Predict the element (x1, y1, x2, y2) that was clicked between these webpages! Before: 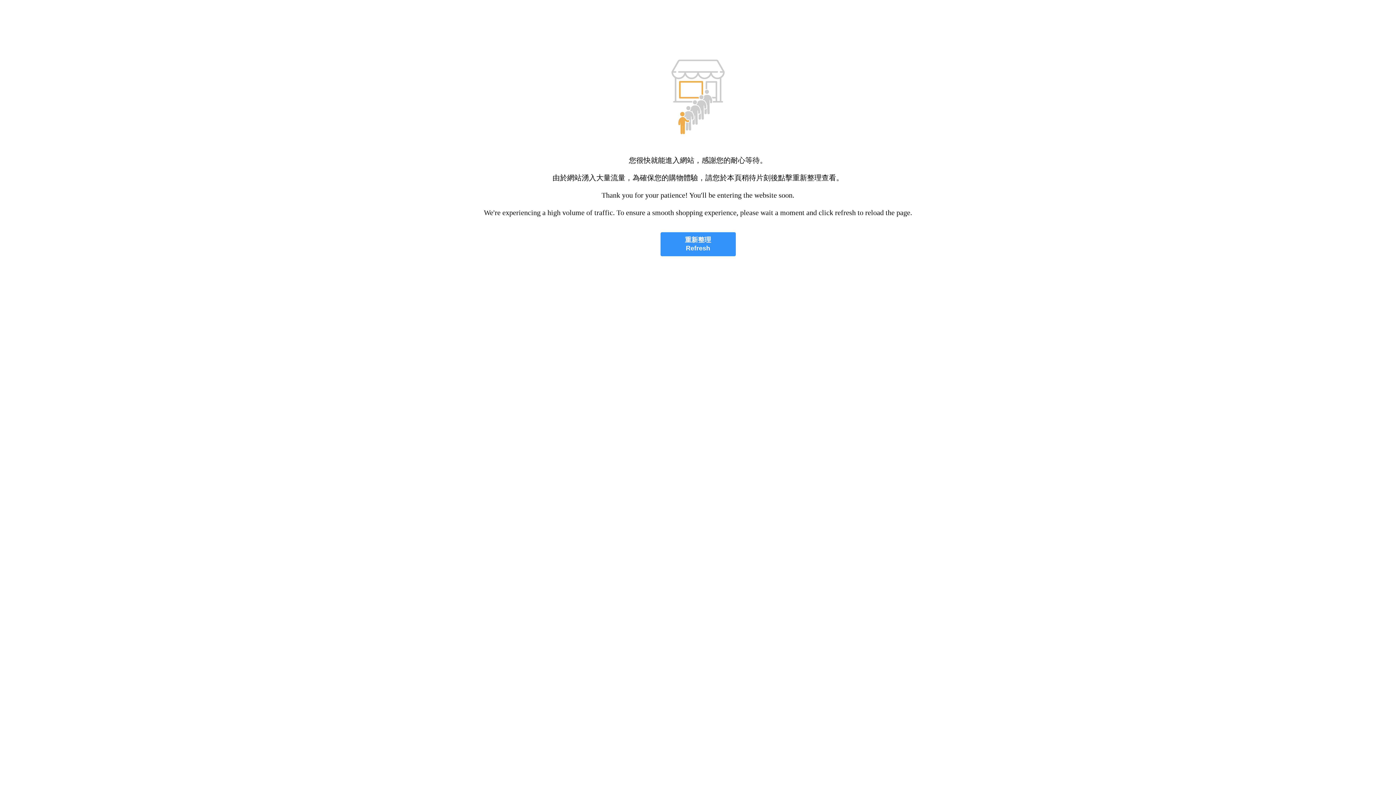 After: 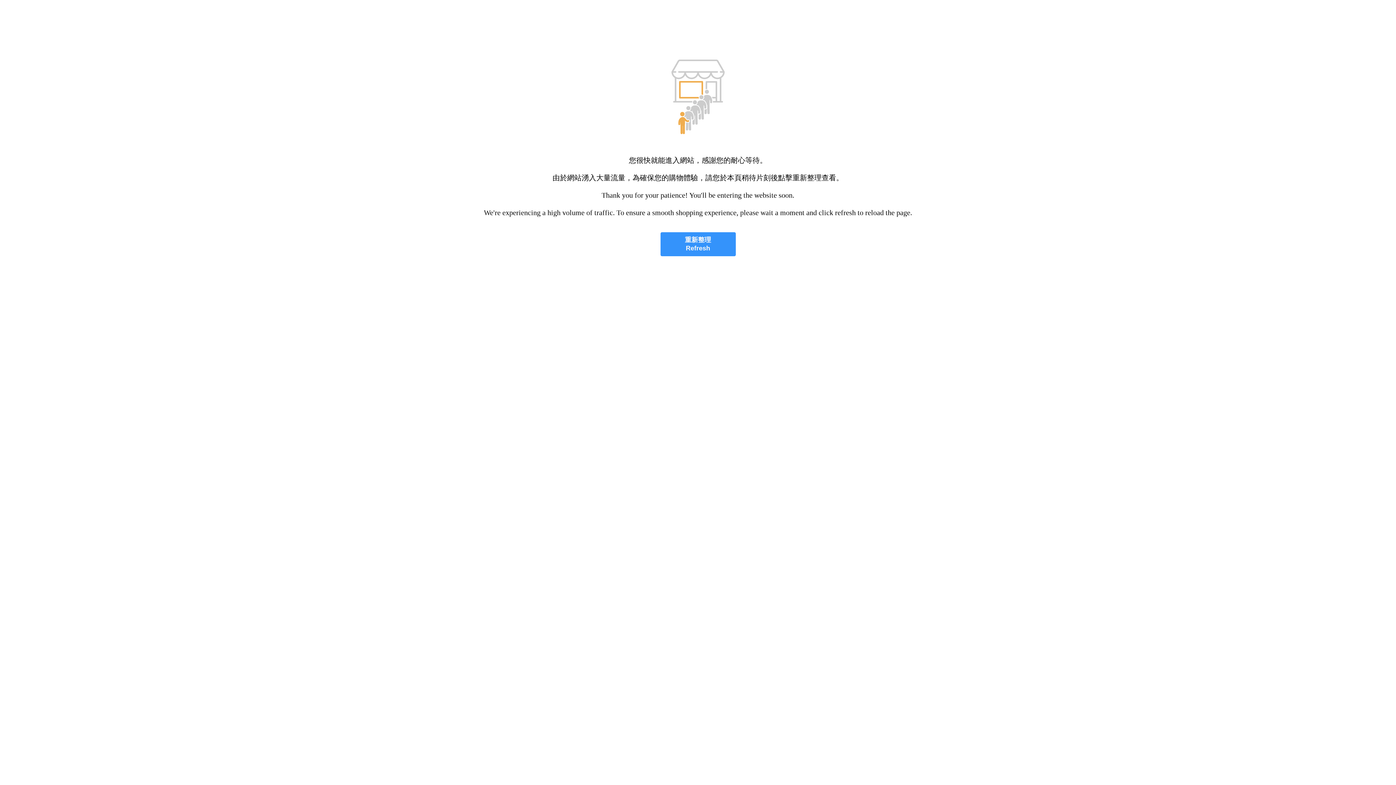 Action: bbox: (660, 232, 735, 256) label: 重新整理
Refresh